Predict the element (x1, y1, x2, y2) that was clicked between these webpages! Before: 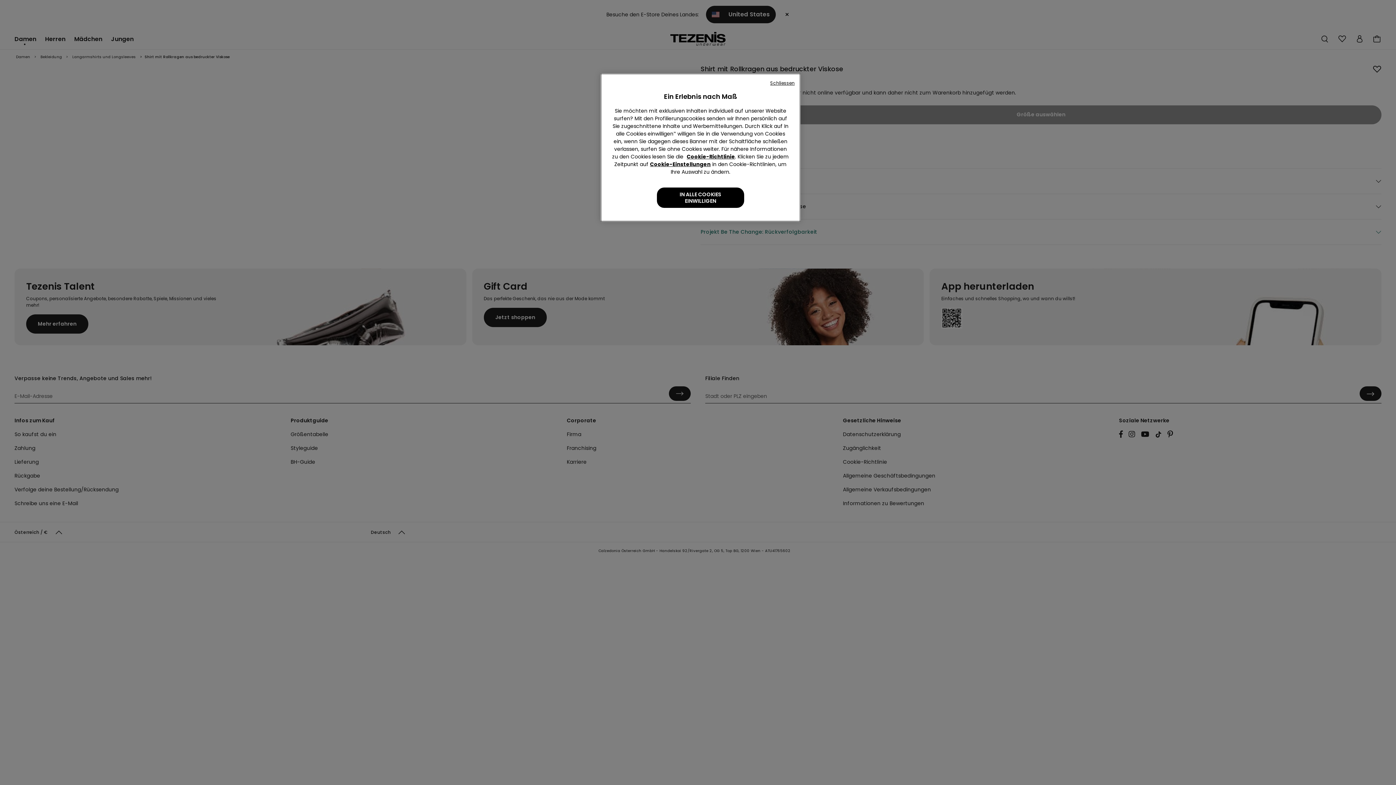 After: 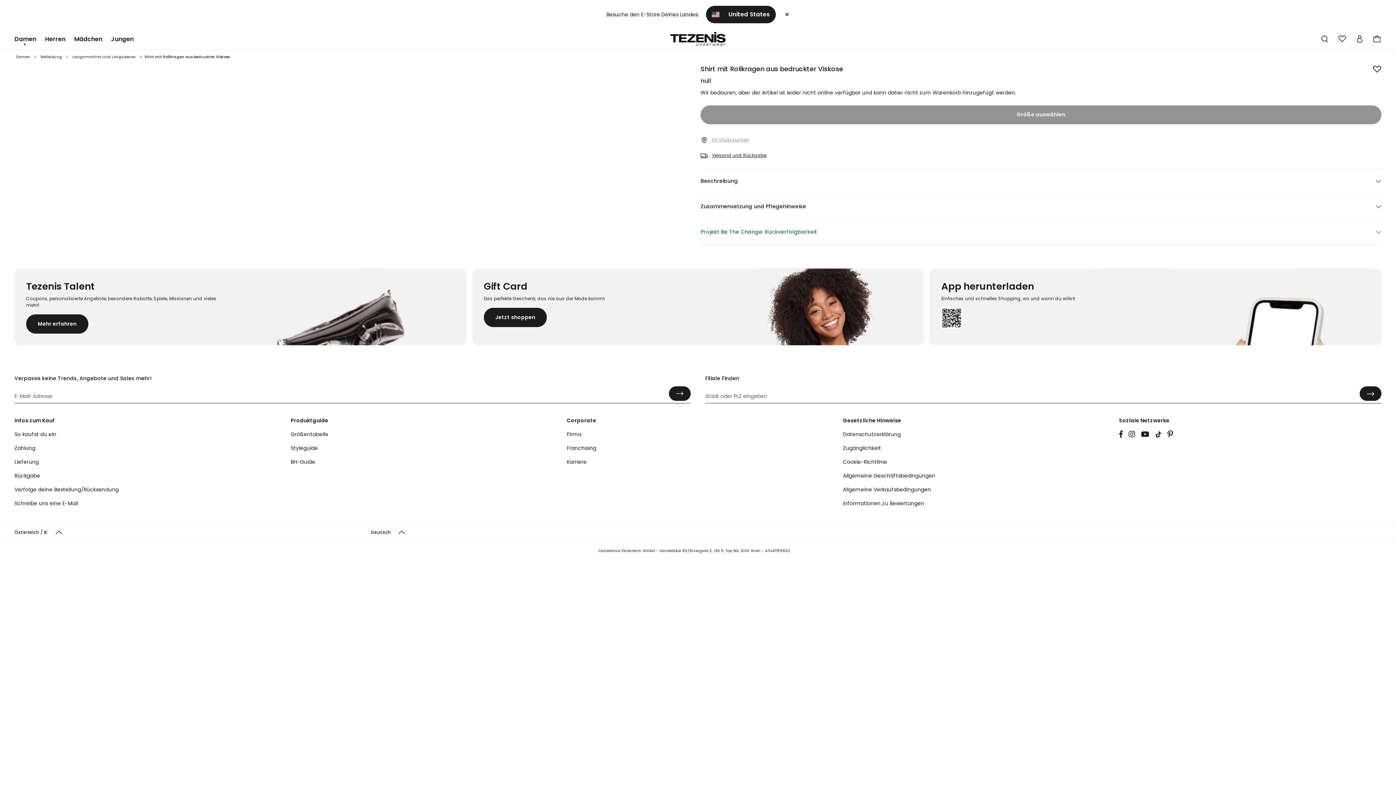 Action: bbox: (657, 187, 744, 208) label: IN ALLE COOKIES EINWILLIGEN